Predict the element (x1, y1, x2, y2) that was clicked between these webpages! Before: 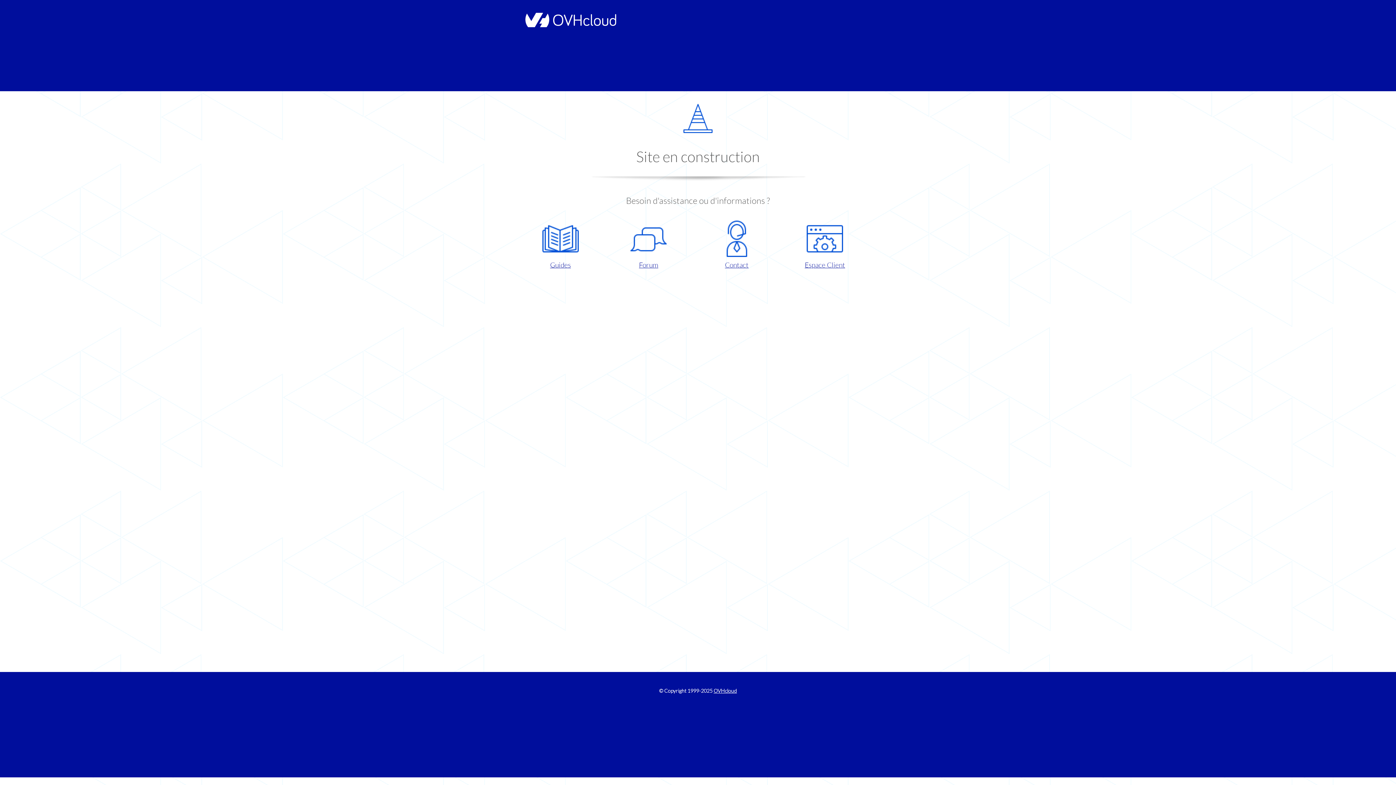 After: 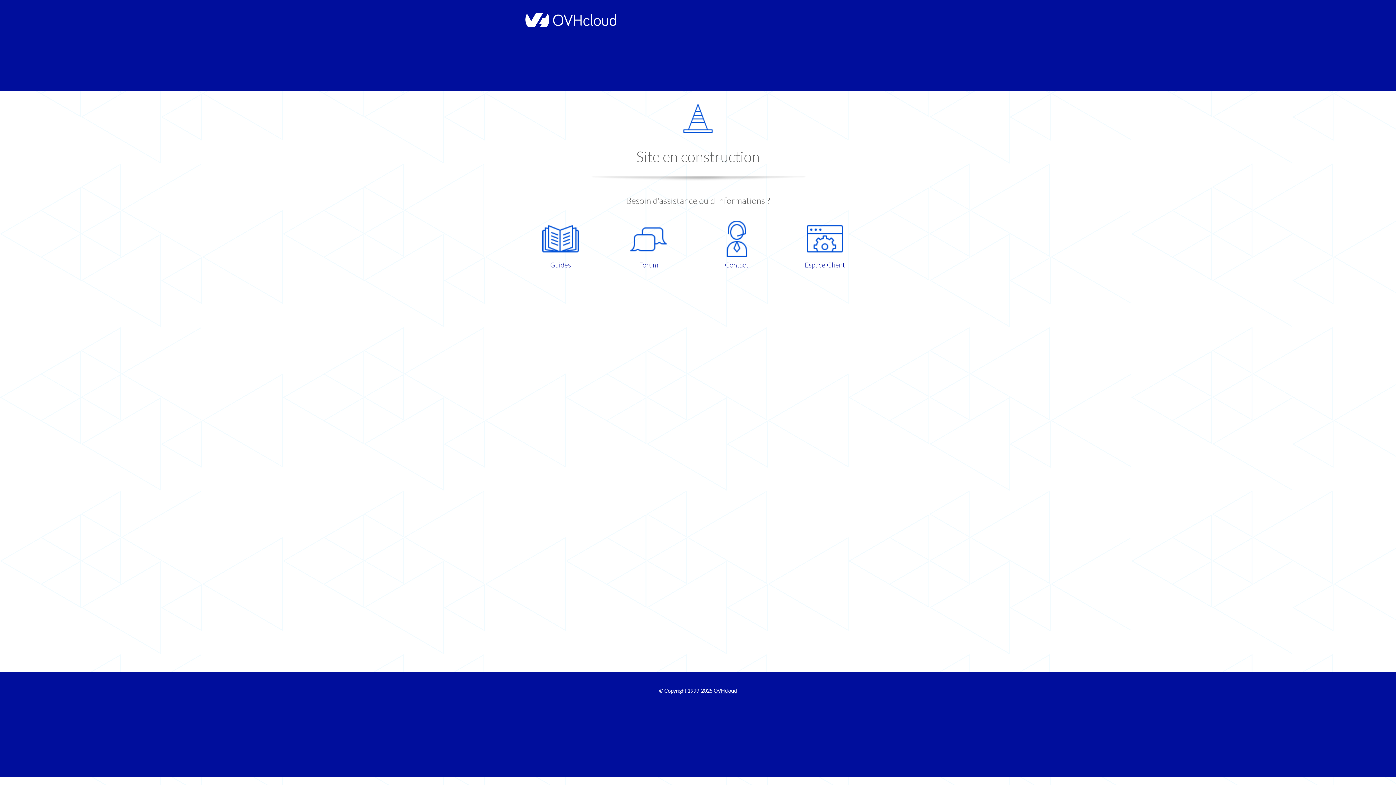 Action: bbox: (609, 220, 687, 270) label: Forum